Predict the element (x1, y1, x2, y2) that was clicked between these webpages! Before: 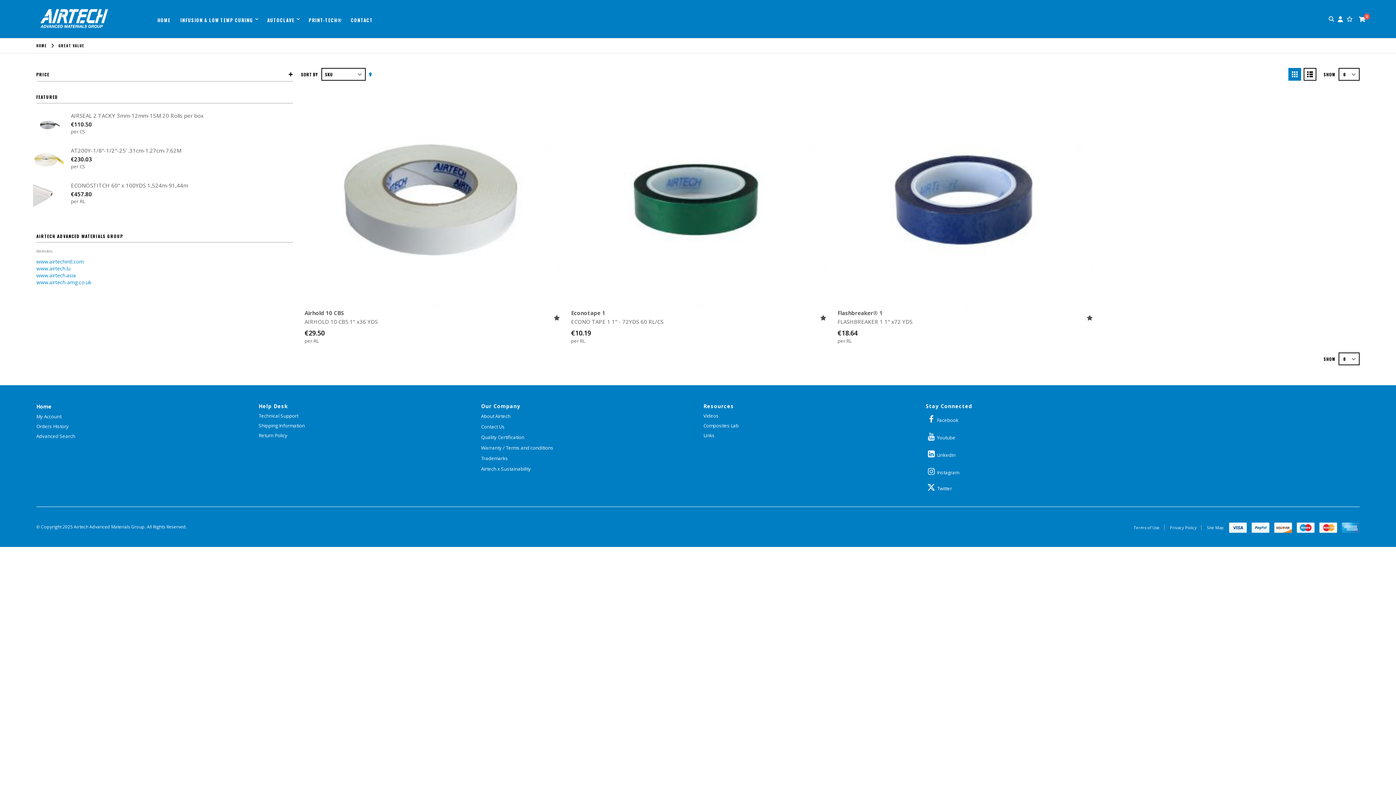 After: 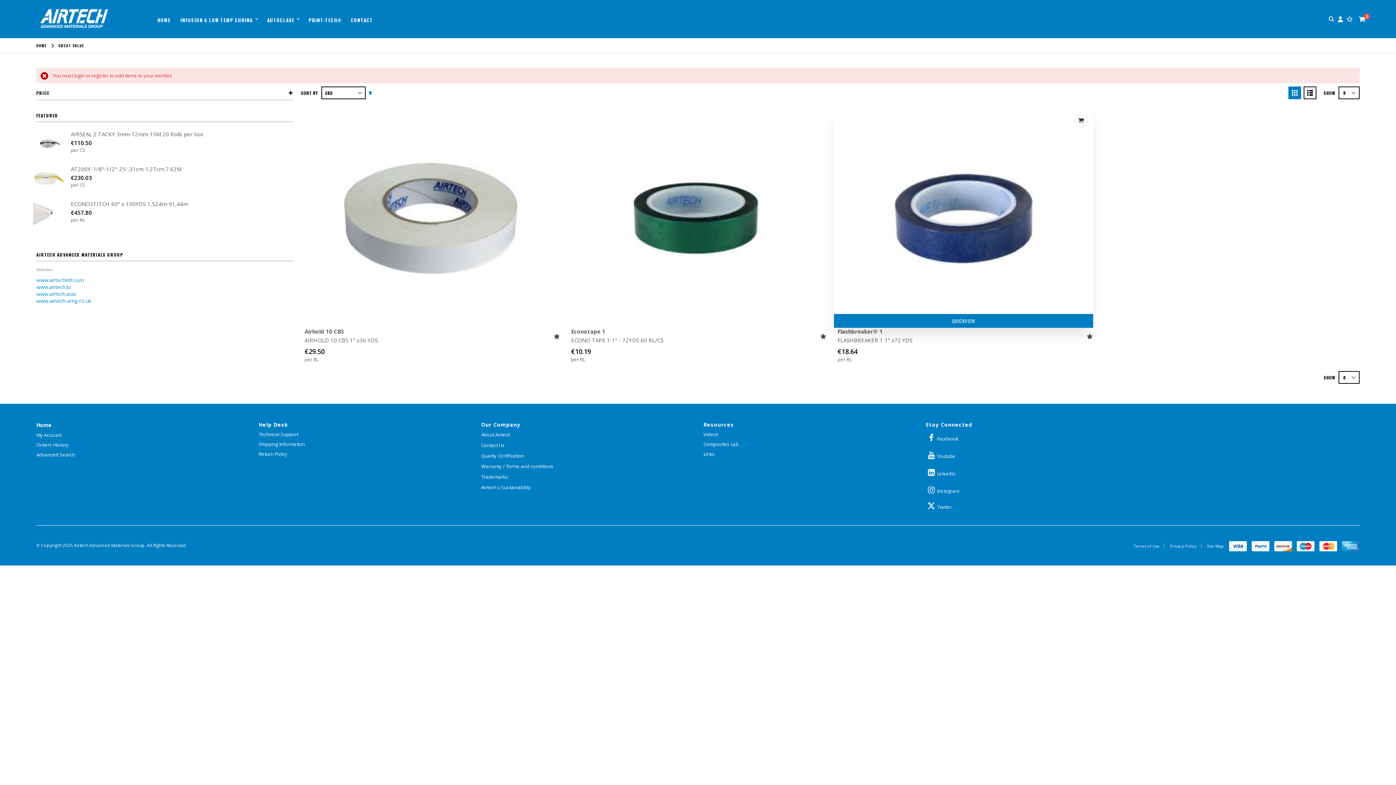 Action: bbox: (1084, 312, 1096, 324) label: Add to Wish List